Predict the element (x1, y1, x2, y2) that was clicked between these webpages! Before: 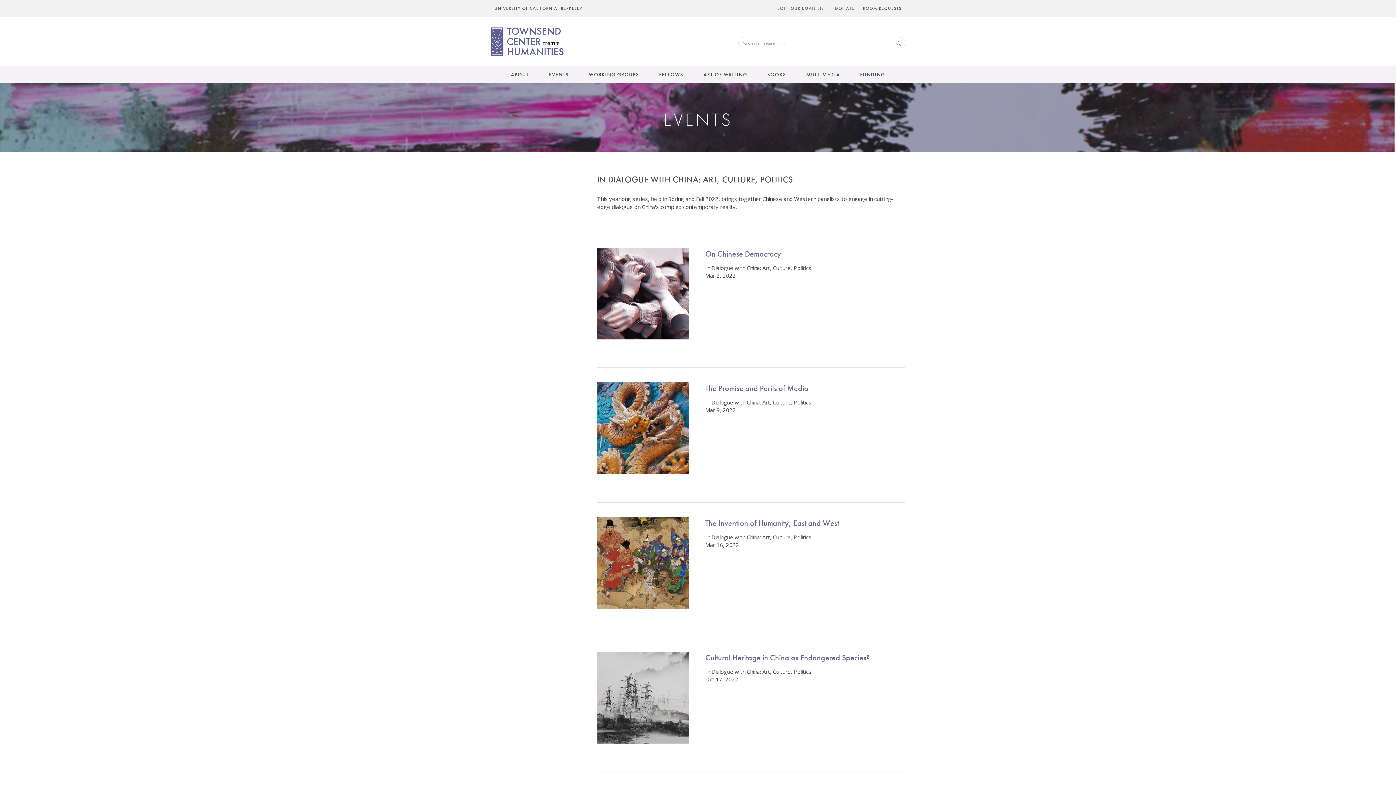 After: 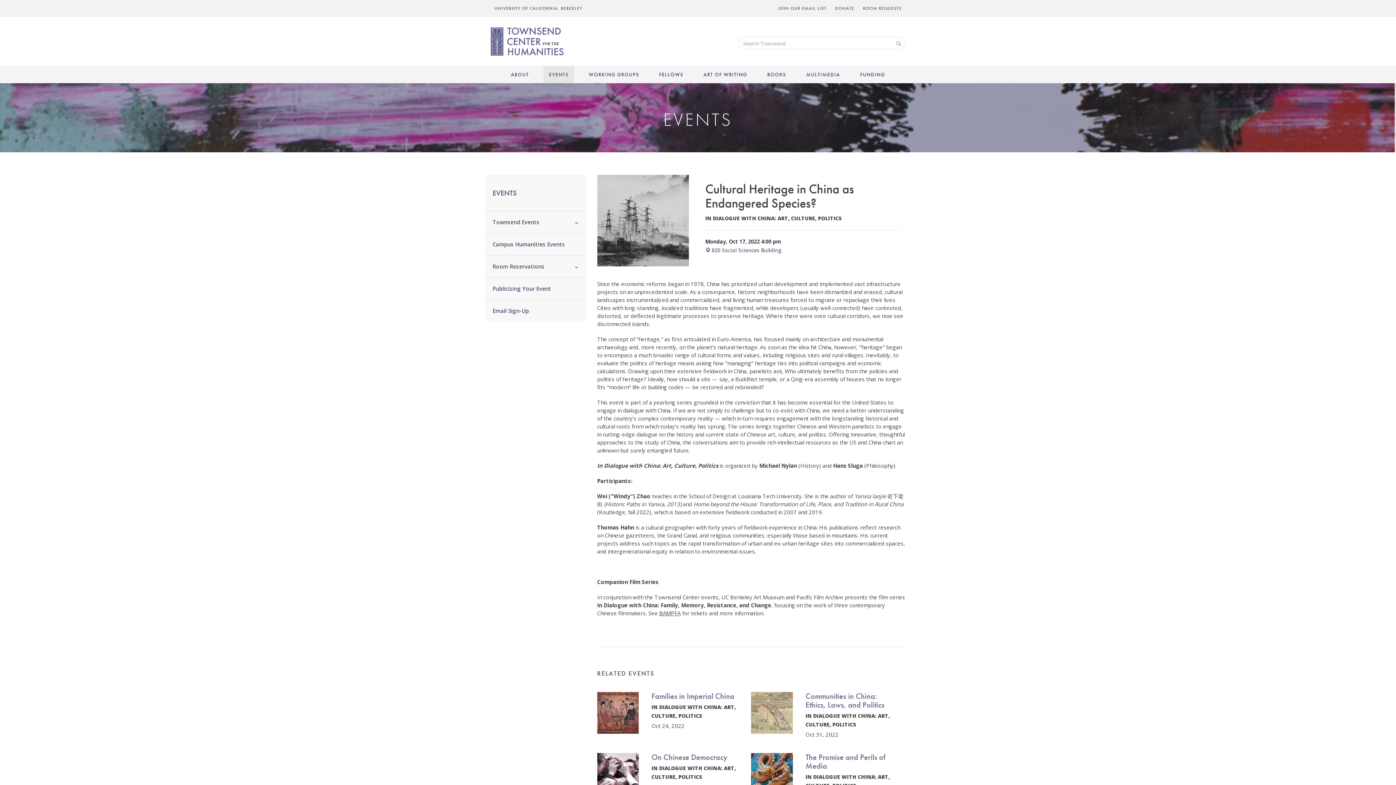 Action: bbox: (705, 647, 870, 669) label: Cultural Heritage in China as Endangered Species?